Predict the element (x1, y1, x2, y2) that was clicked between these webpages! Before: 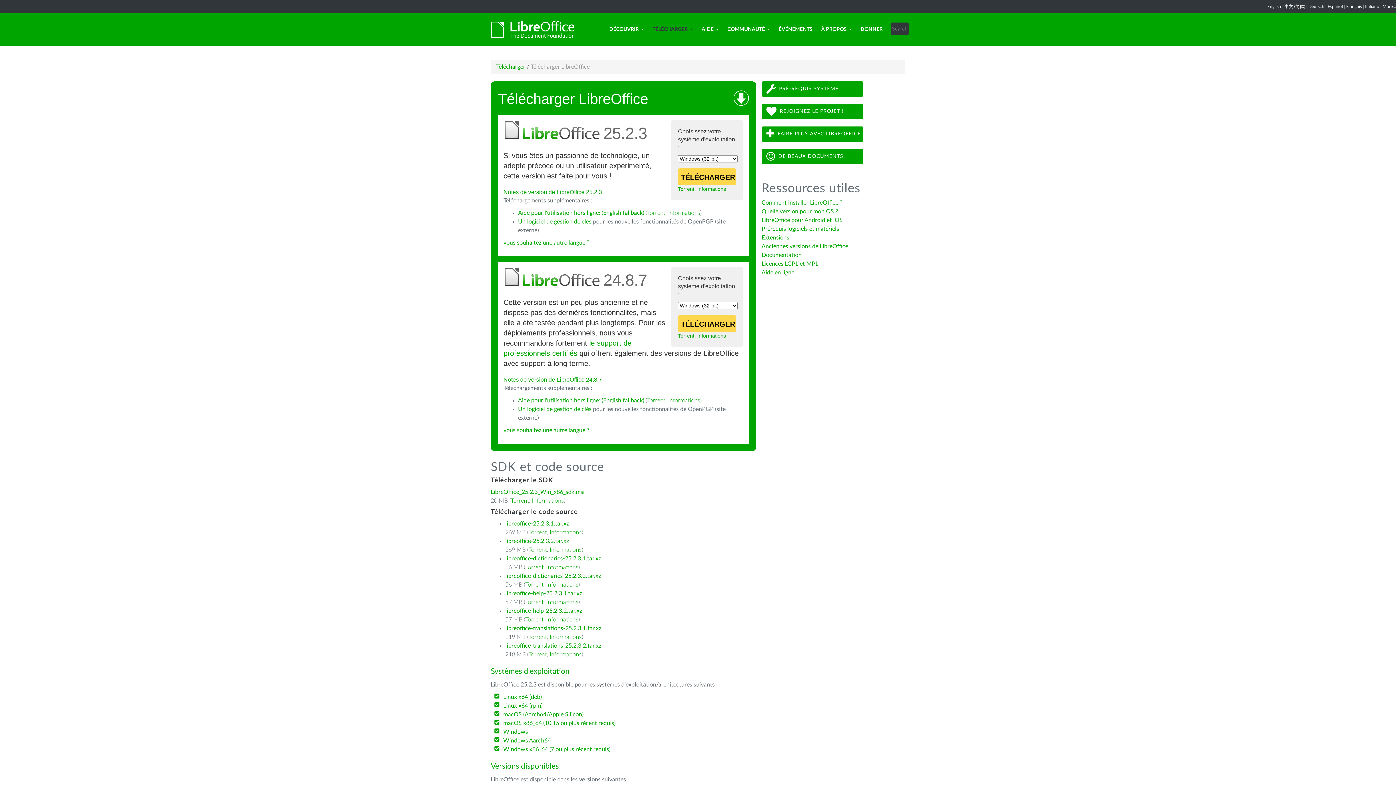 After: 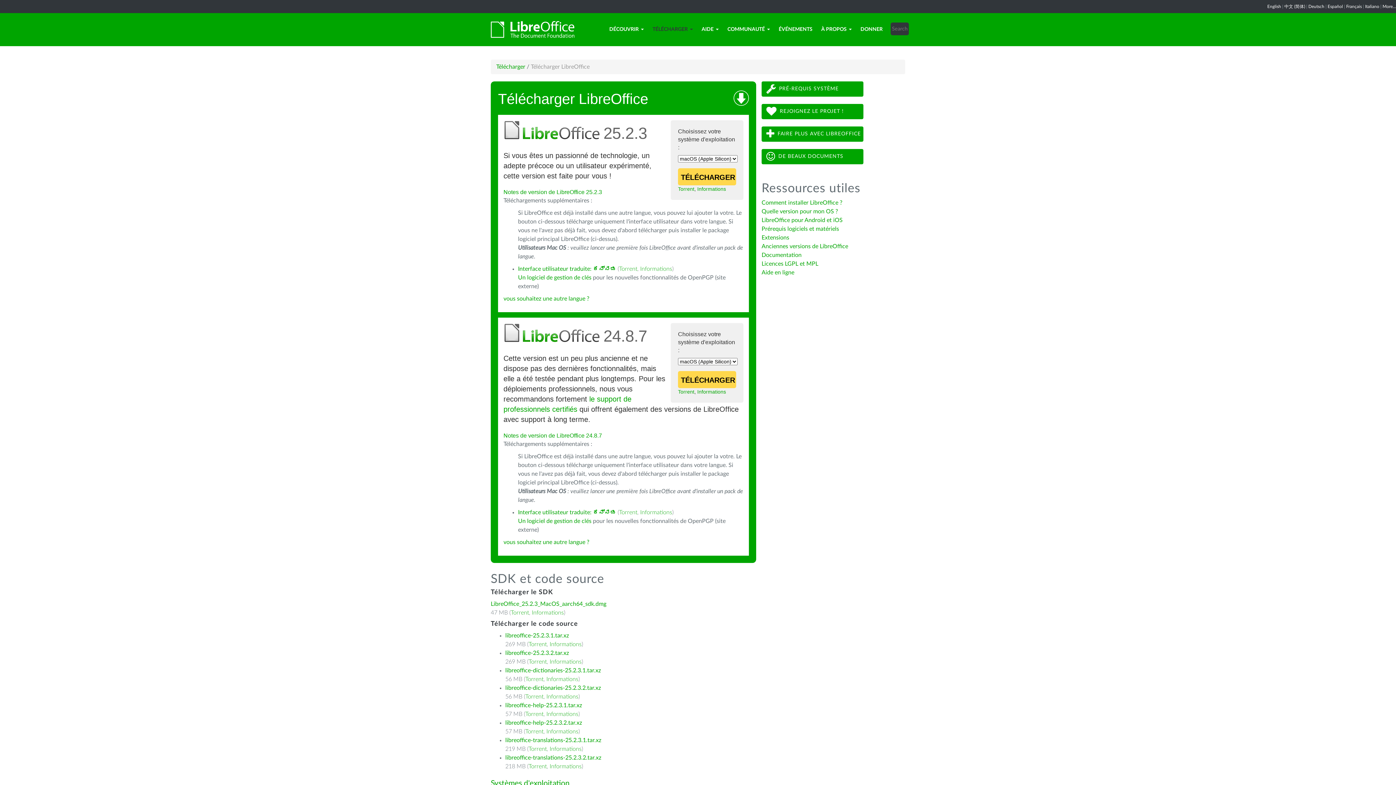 Action: bbox: (503, 712, 583, 717) label: macOS (Aarch64/Apple Silicon)